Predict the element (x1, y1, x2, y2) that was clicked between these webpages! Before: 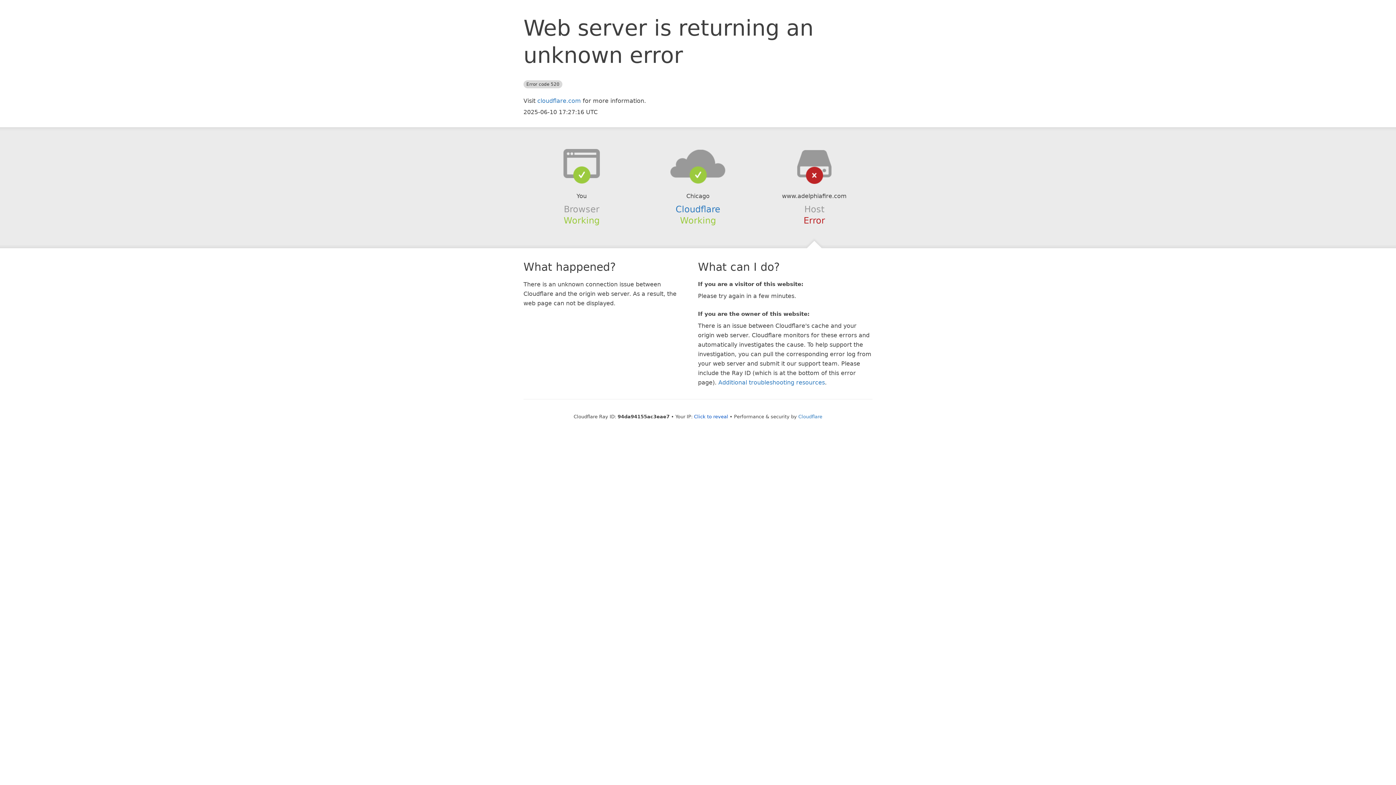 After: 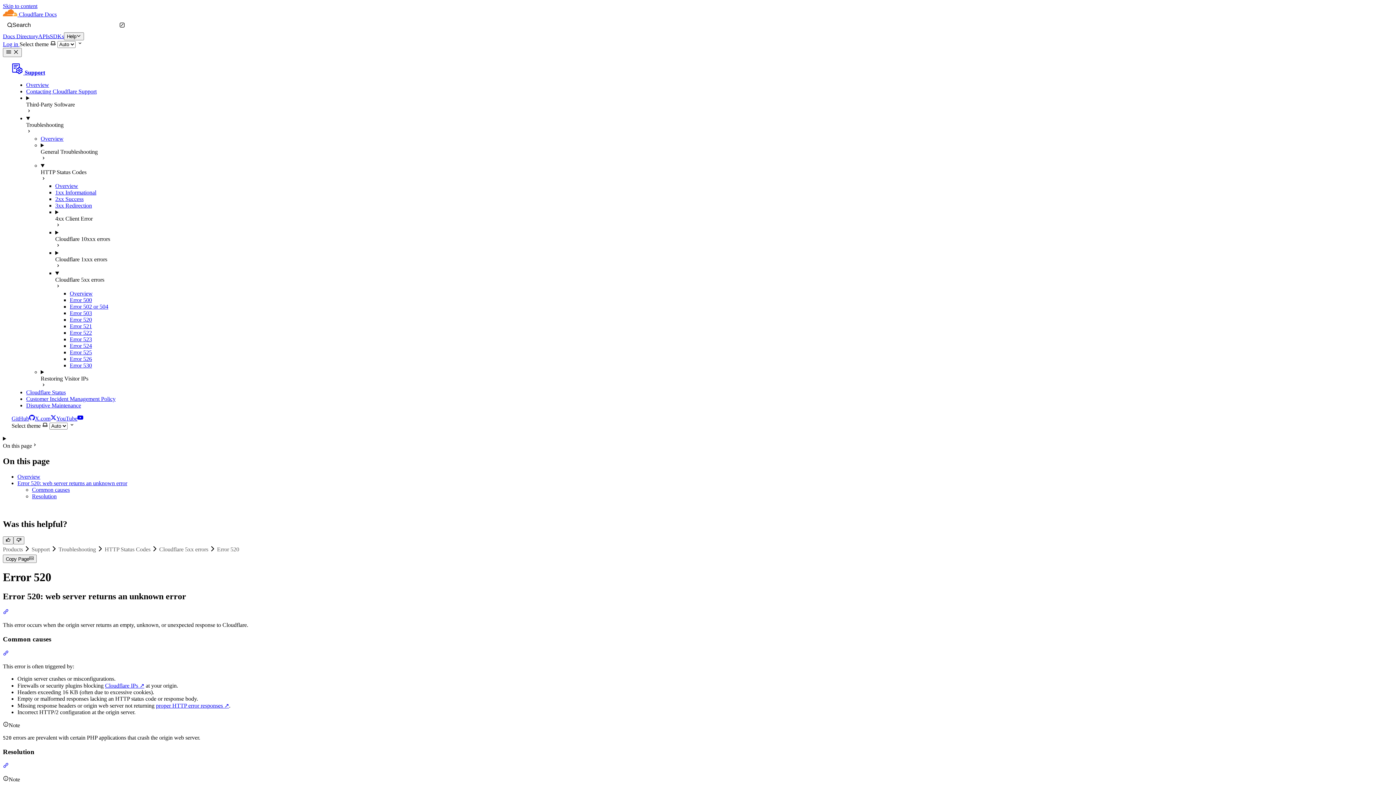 Action: label: Additional troubleshooting resources bbox: (718, 379, 825, 386)